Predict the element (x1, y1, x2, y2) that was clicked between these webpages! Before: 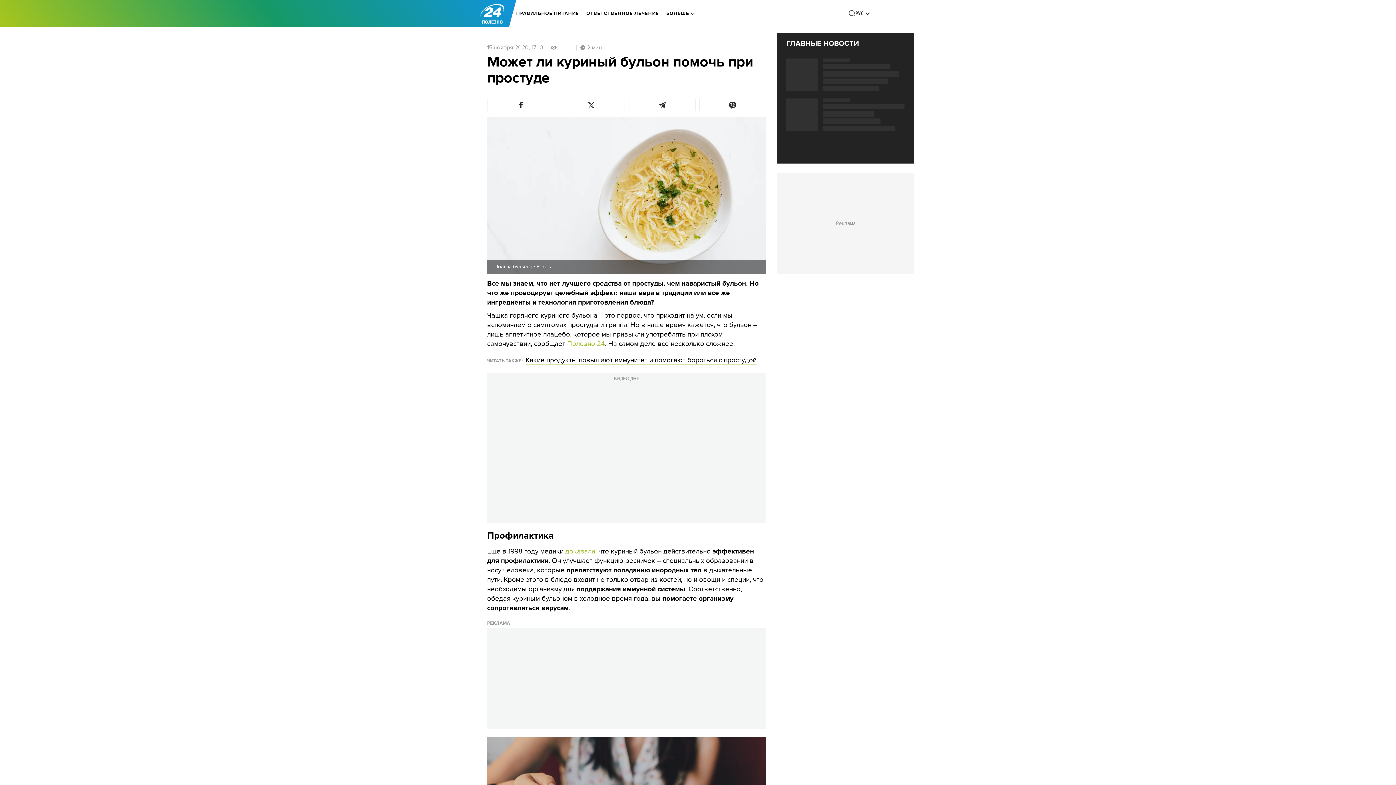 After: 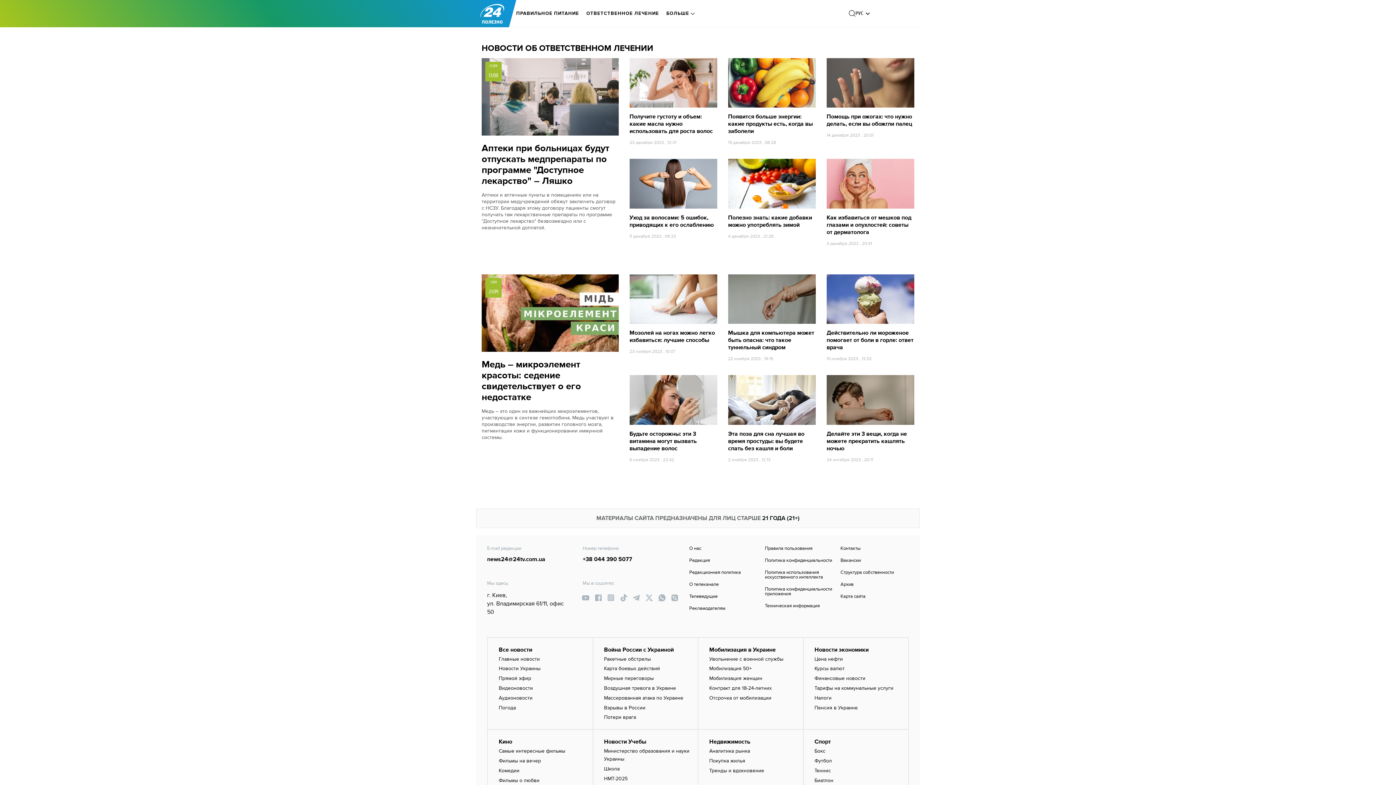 Action: bbox: (586, 5, 659, 21) label: ОТВЕТСТВЕННОЕ ЛЕЧЕНИЕ